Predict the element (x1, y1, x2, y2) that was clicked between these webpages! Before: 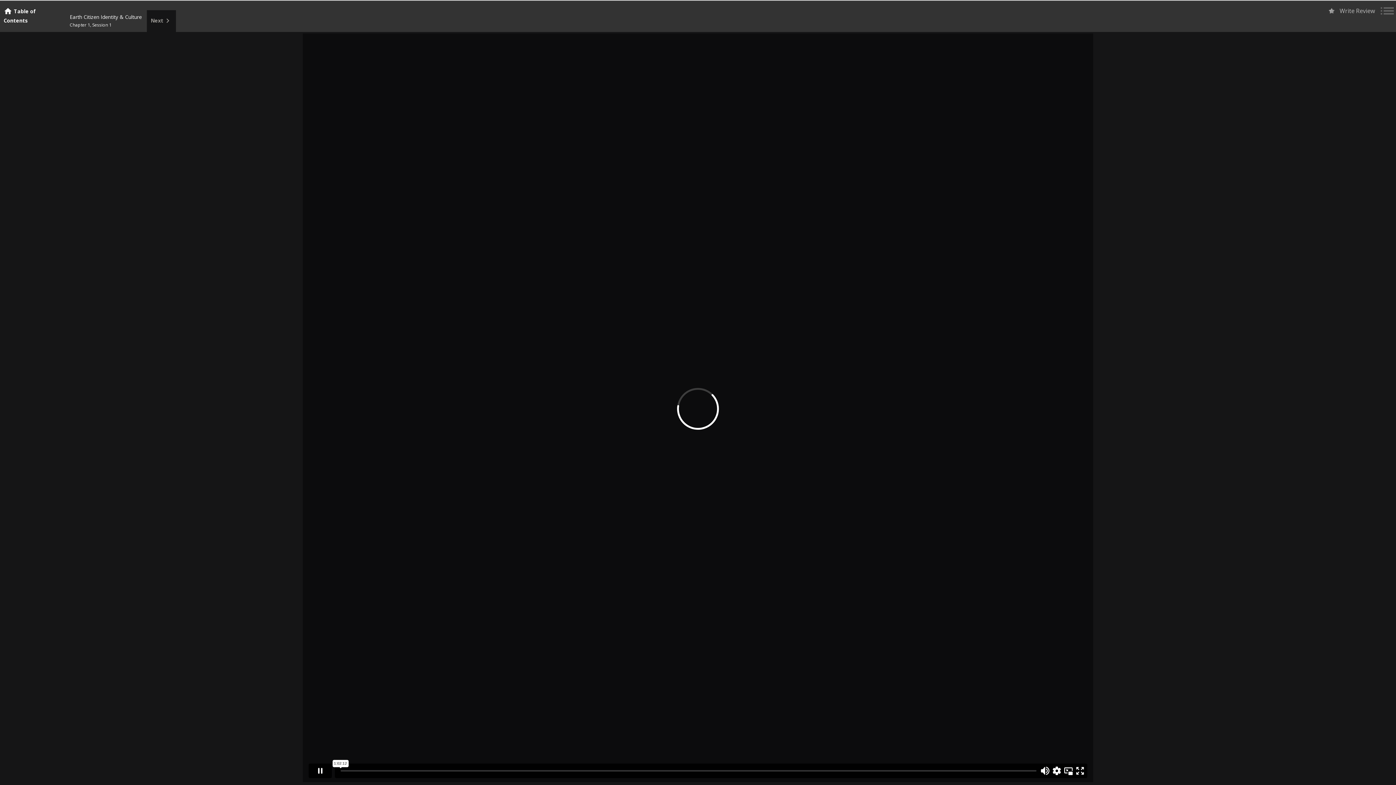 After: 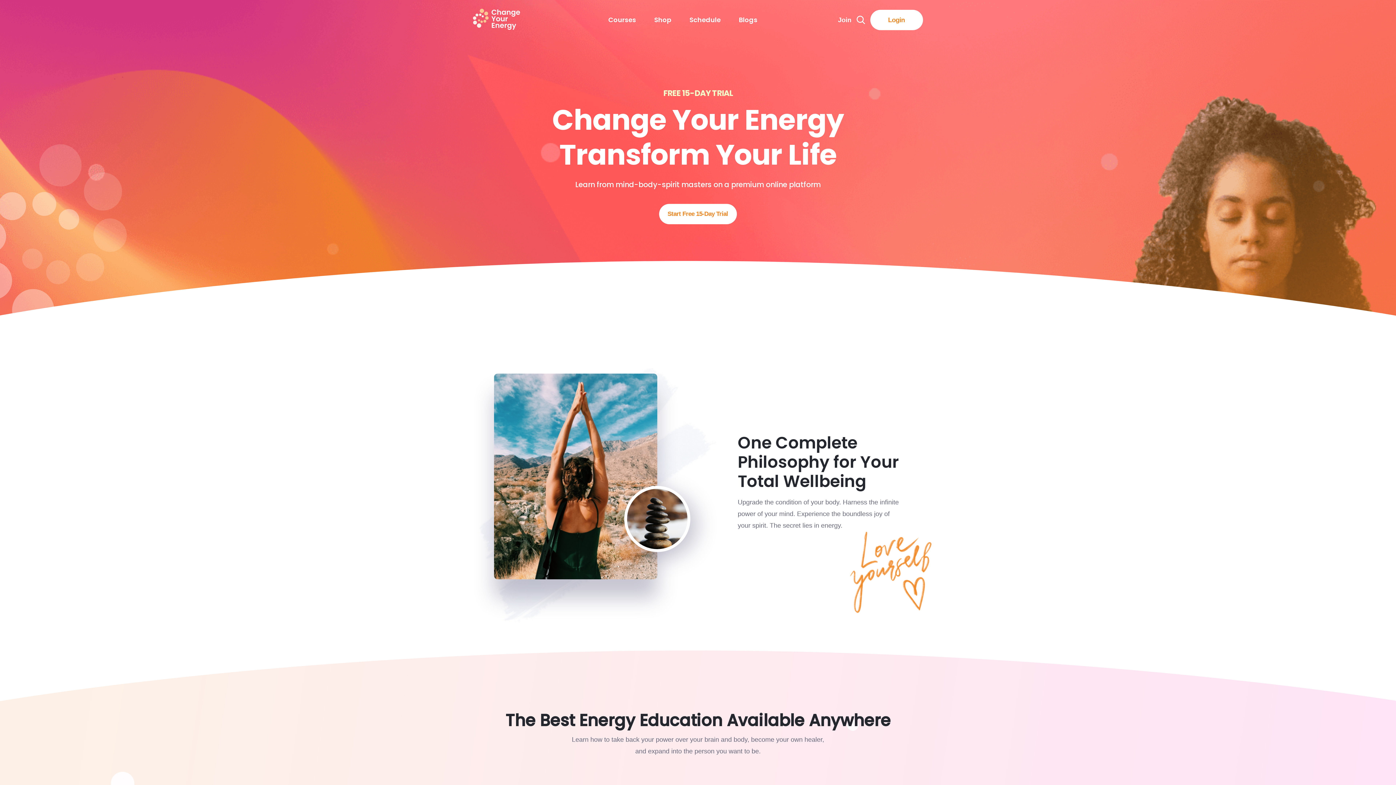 Action: bbox: (3, 7, 12, 15) label: 